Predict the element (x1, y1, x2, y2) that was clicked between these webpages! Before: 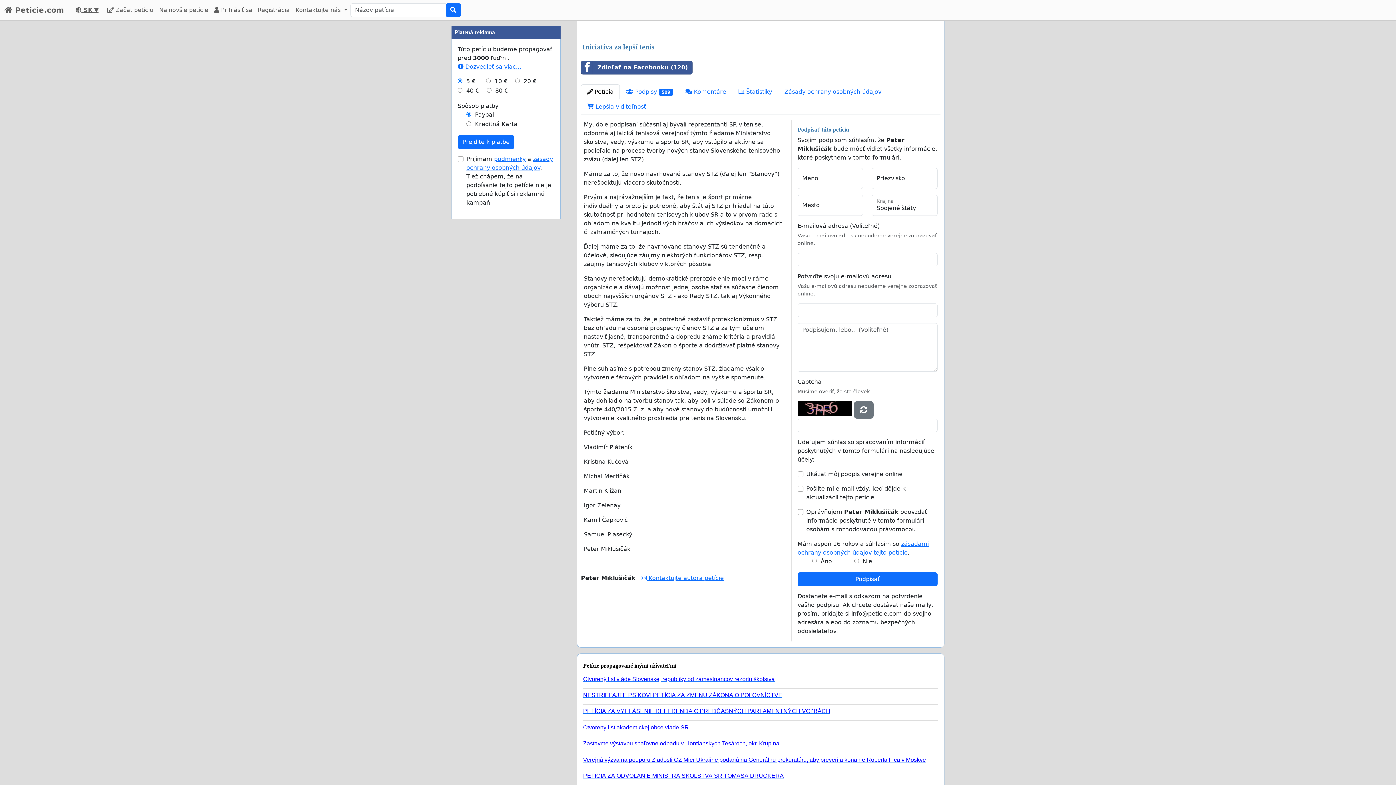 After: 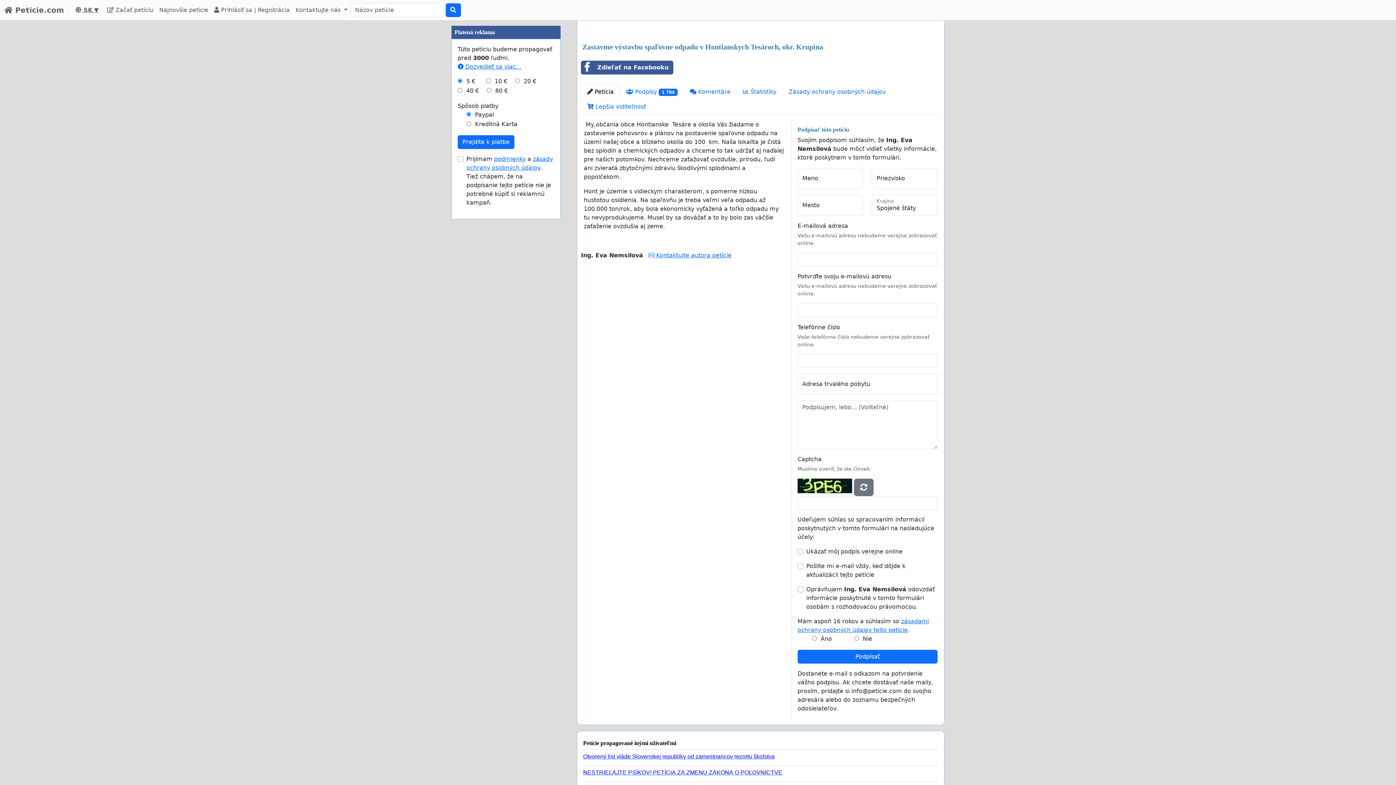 Action: label: Zastavme výstavbu spaľovne odpadu v Hontianskych Tesároch, okr. Krupina bbox: (583, 737, 932, 747)